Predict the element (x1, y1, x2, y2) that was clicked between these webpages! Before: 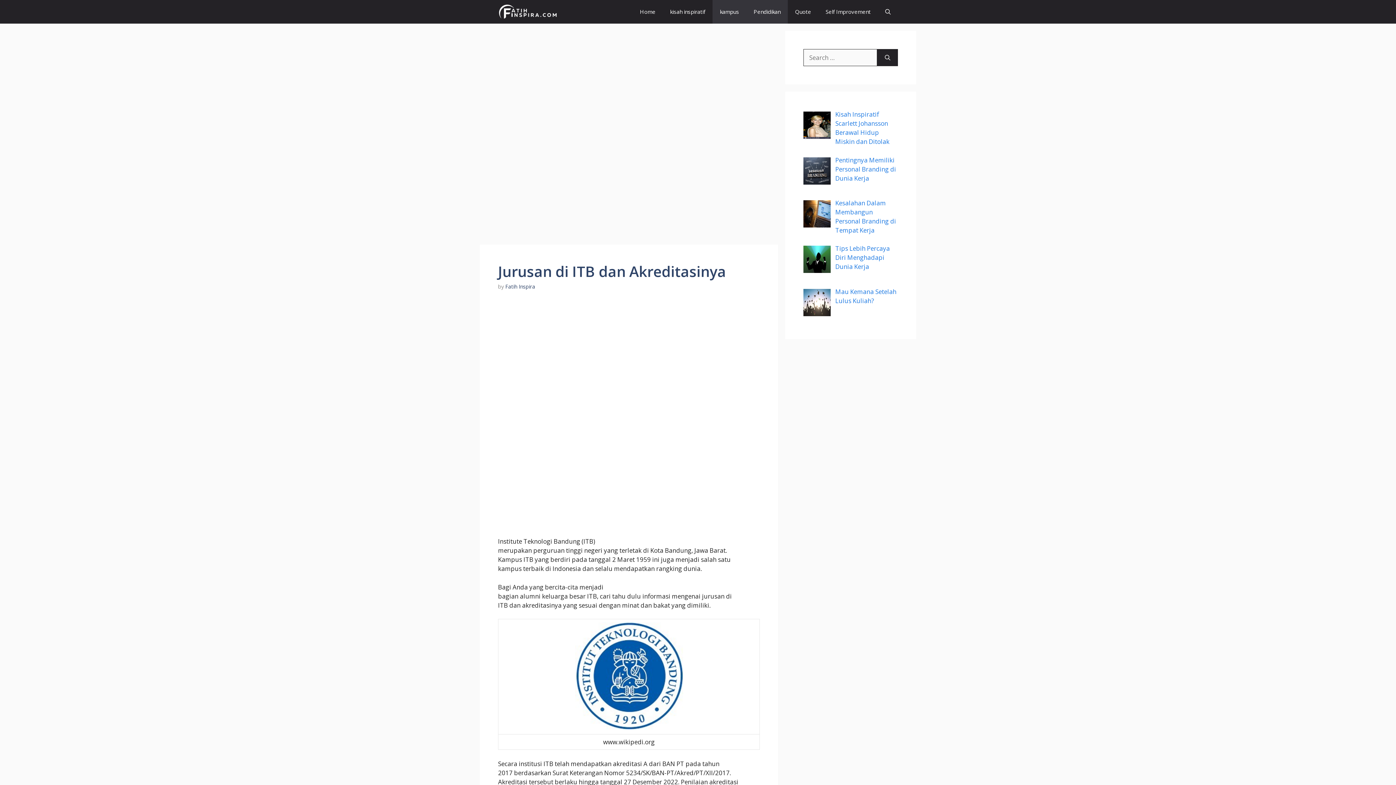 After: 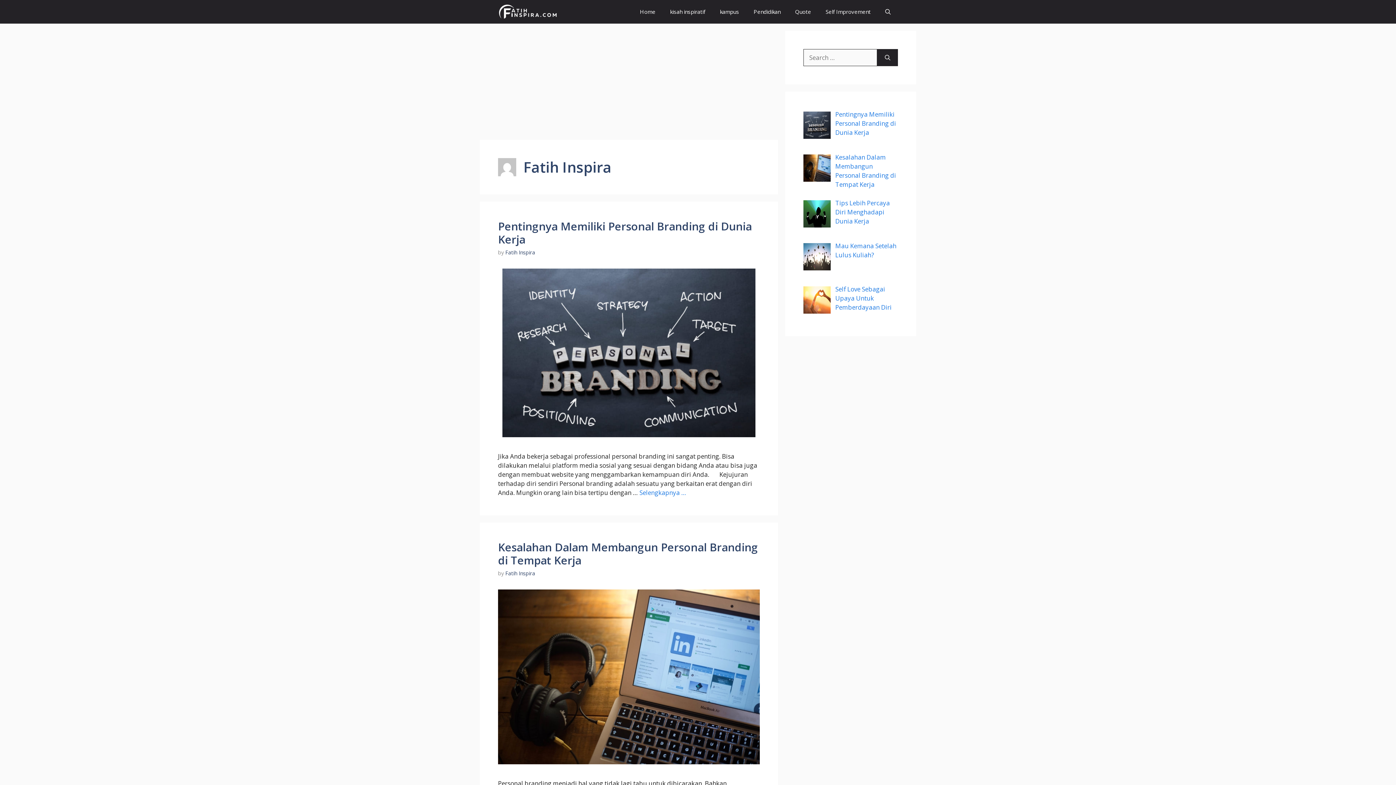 Action: label: Fatih Inspira bbox: (505, 283, 535, 290)